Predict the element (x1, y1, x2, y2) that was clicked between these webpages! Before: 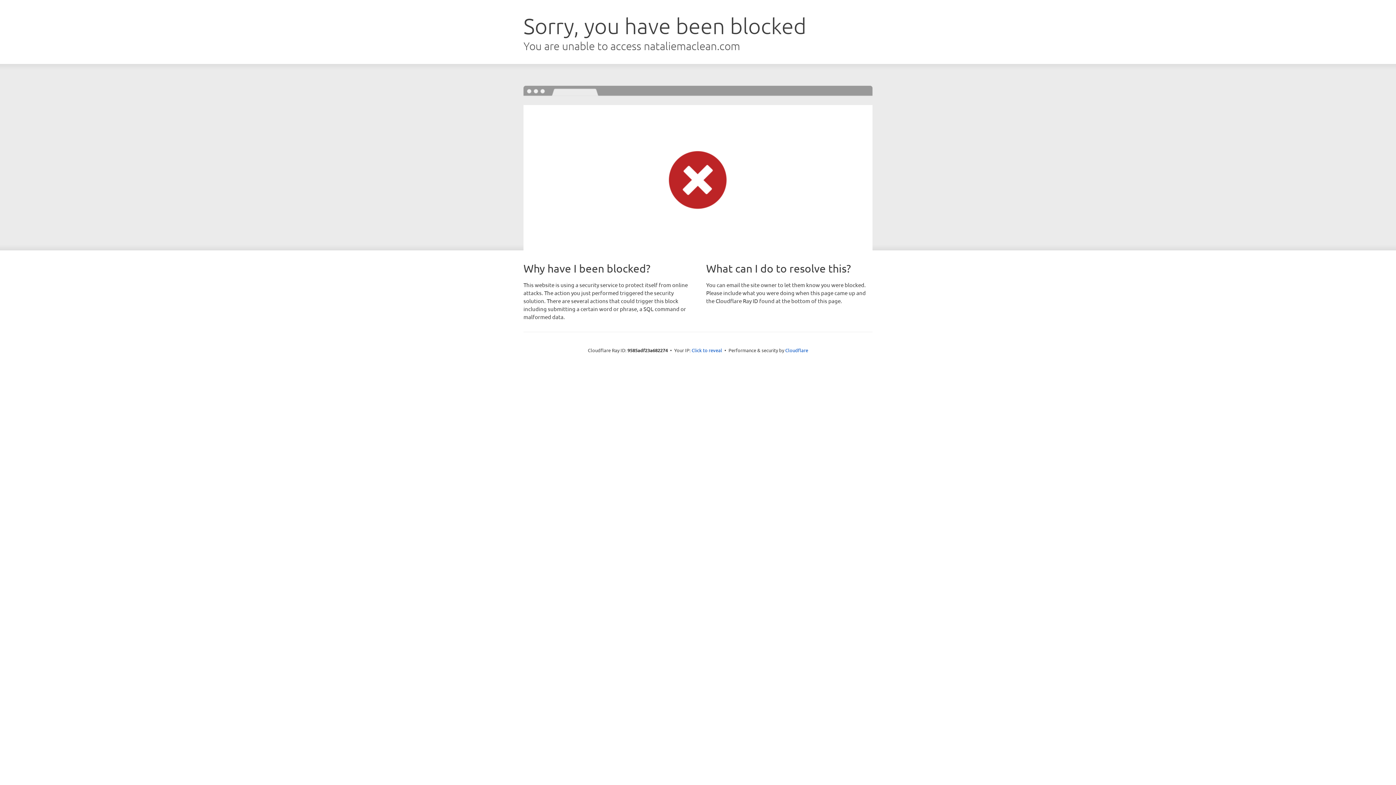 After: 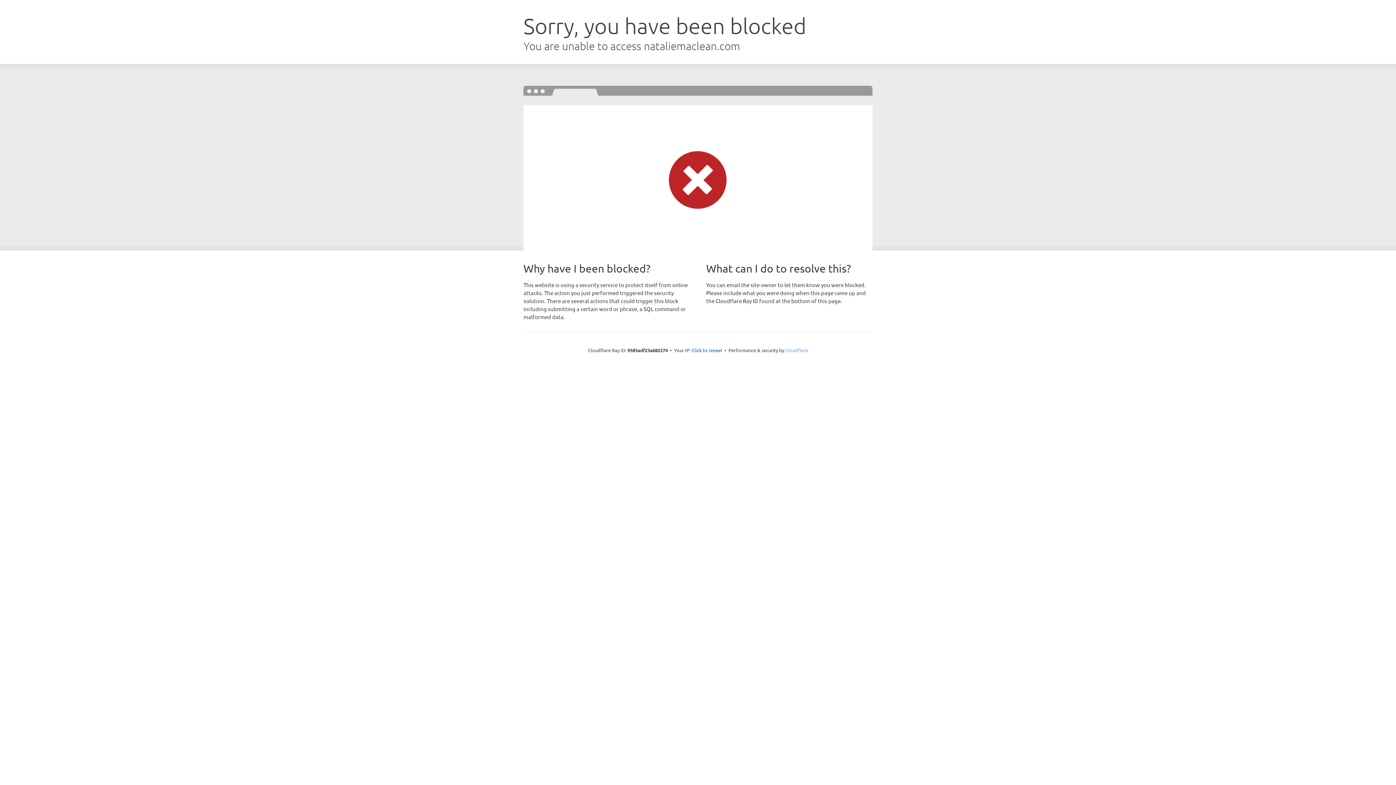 Action: bbox: (785, 347, 808, 353) label: Cloudflare